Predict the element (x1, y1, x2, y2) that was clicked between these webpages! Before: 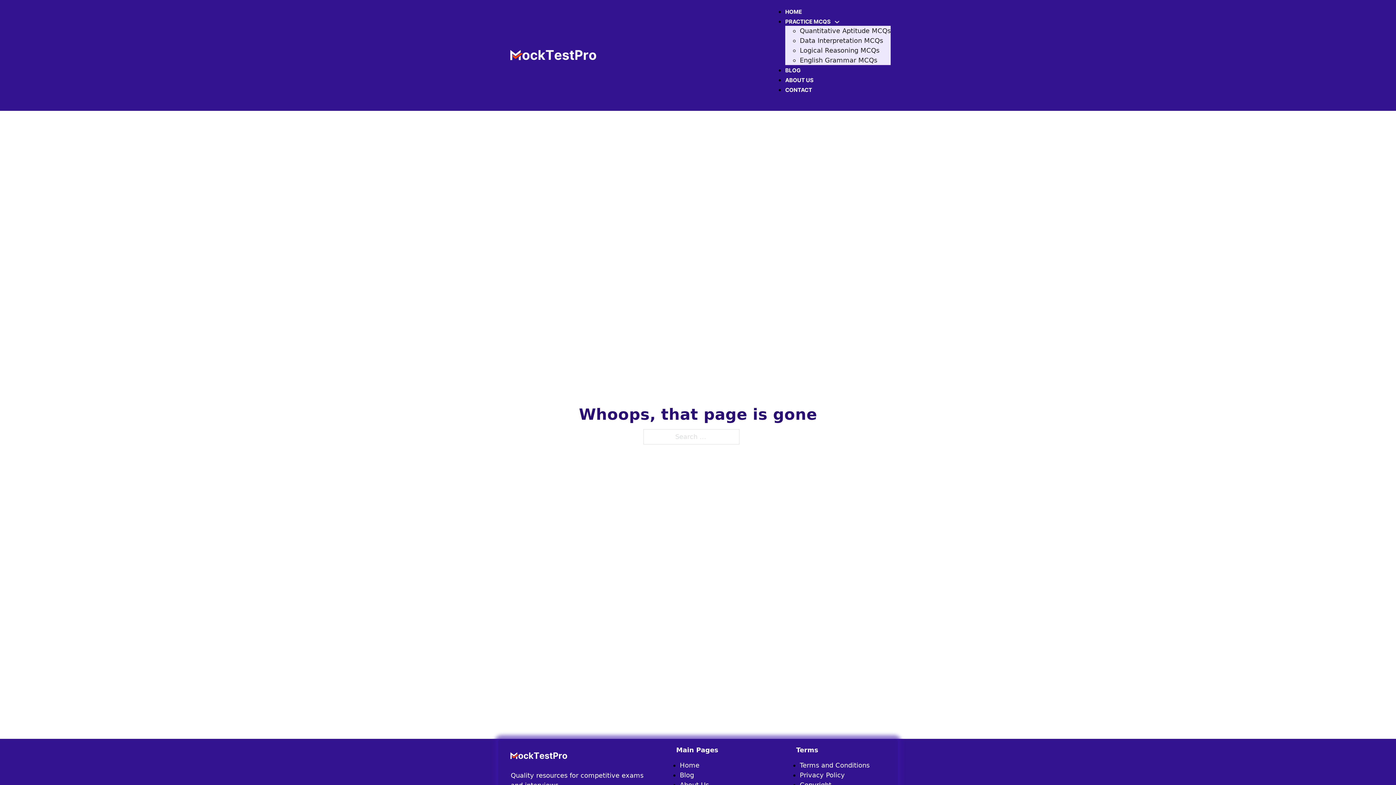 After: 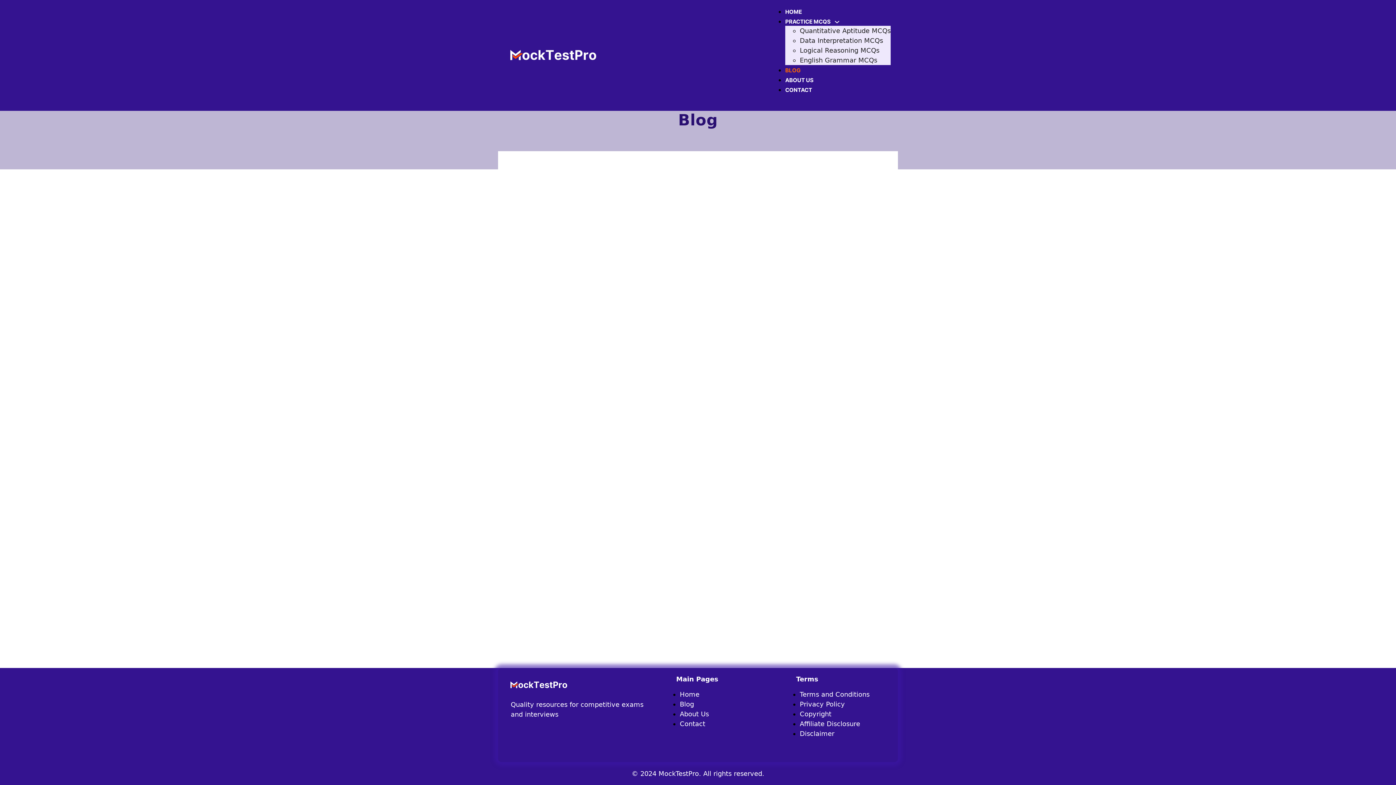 Action: label: Blog bbox: (680, 771, 694, 779)